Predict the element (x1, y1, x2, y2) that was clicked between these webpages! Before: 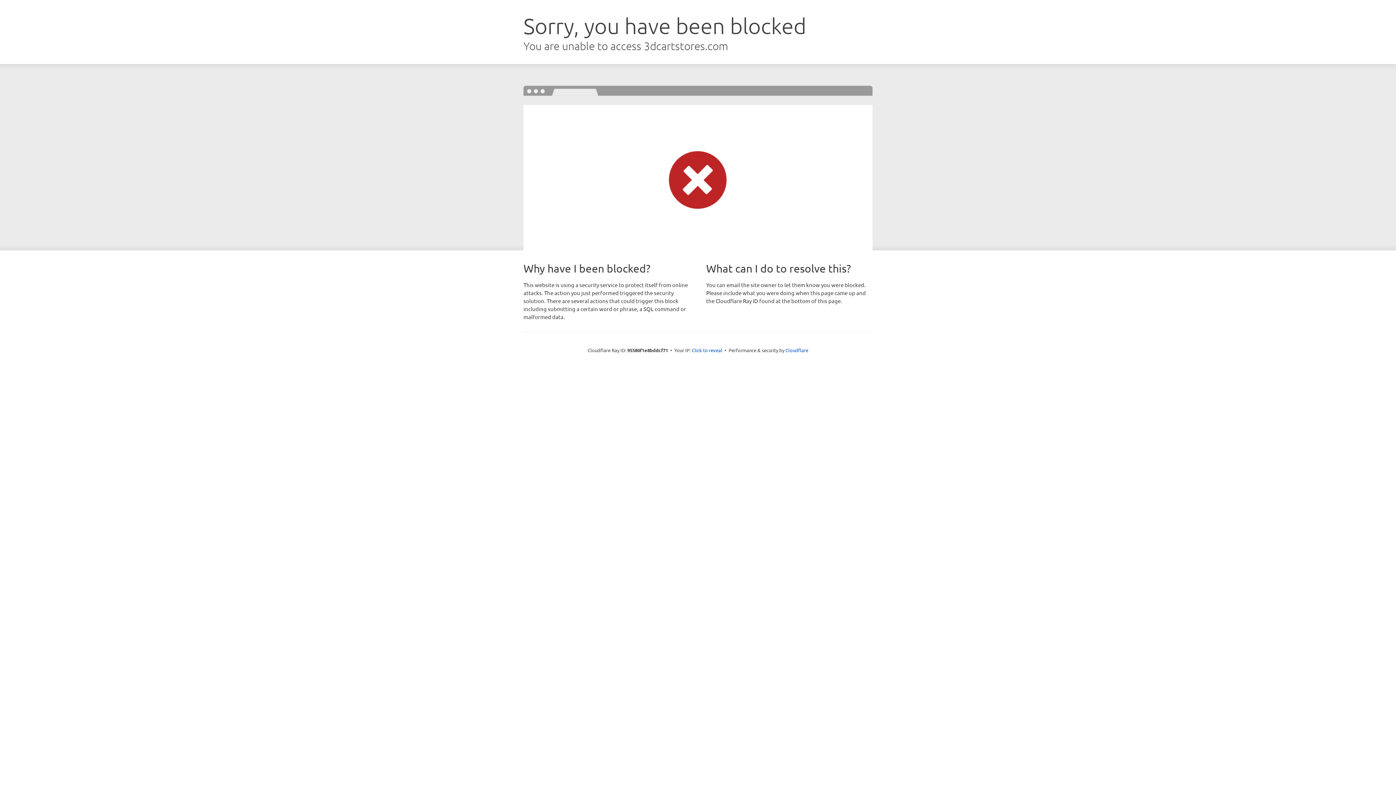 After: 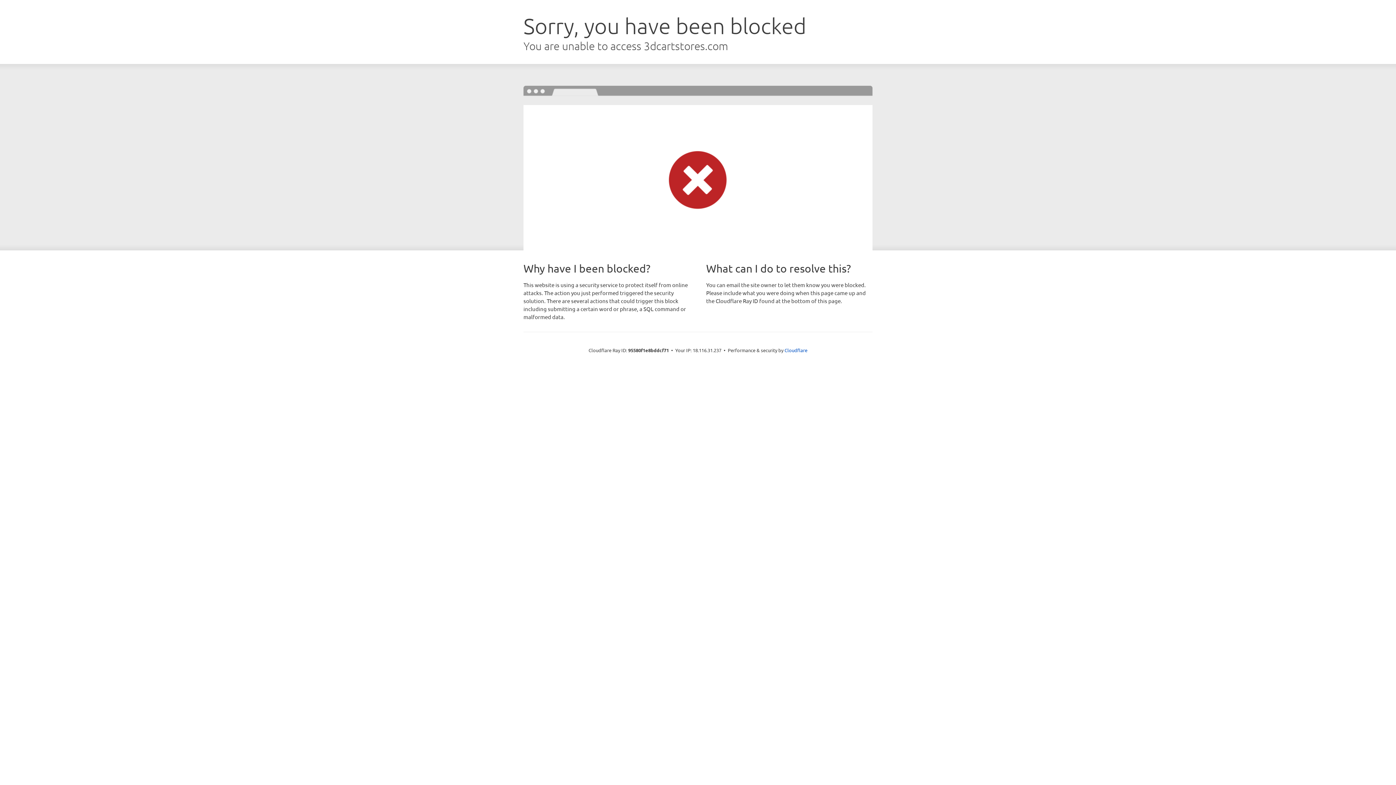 Action: label: Click to reveal bbox: (692, 346, 722, 353)